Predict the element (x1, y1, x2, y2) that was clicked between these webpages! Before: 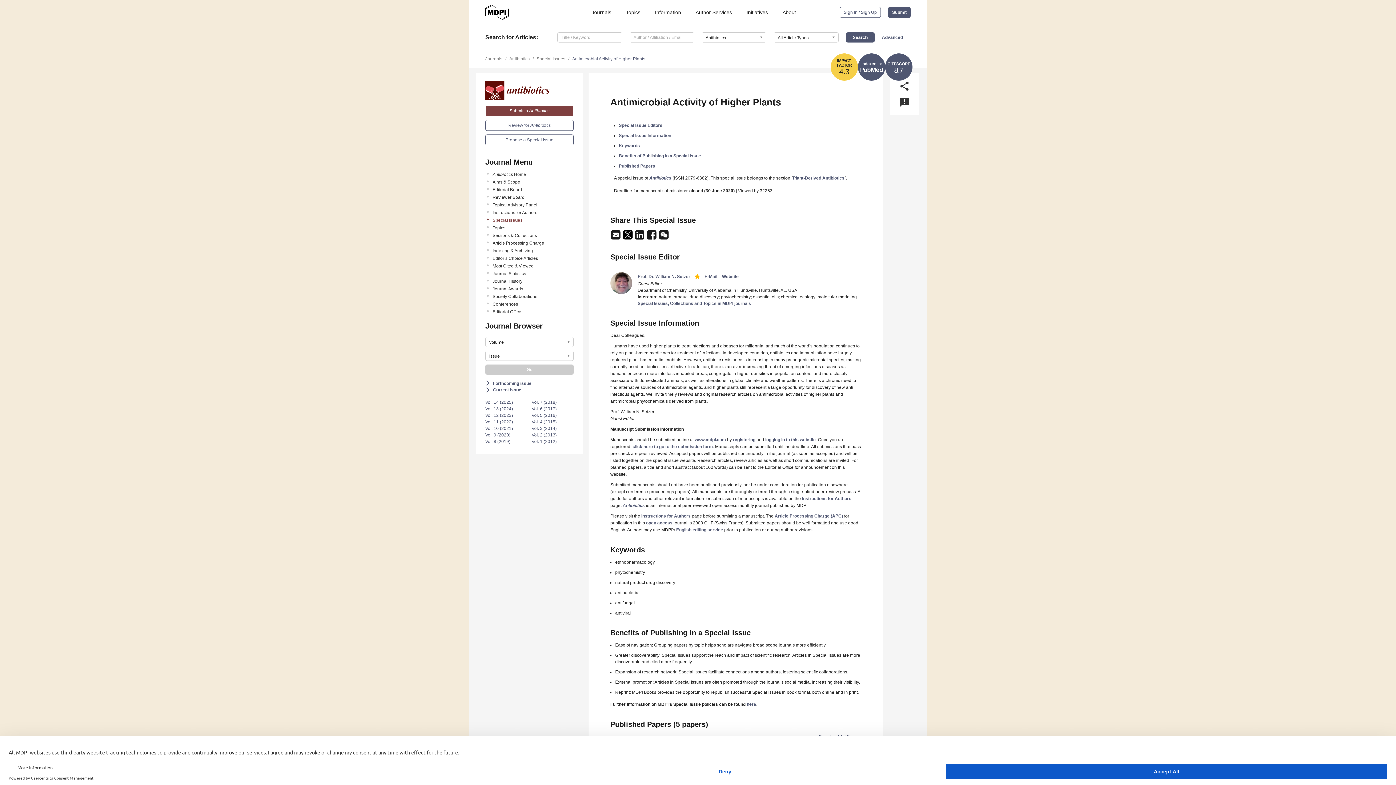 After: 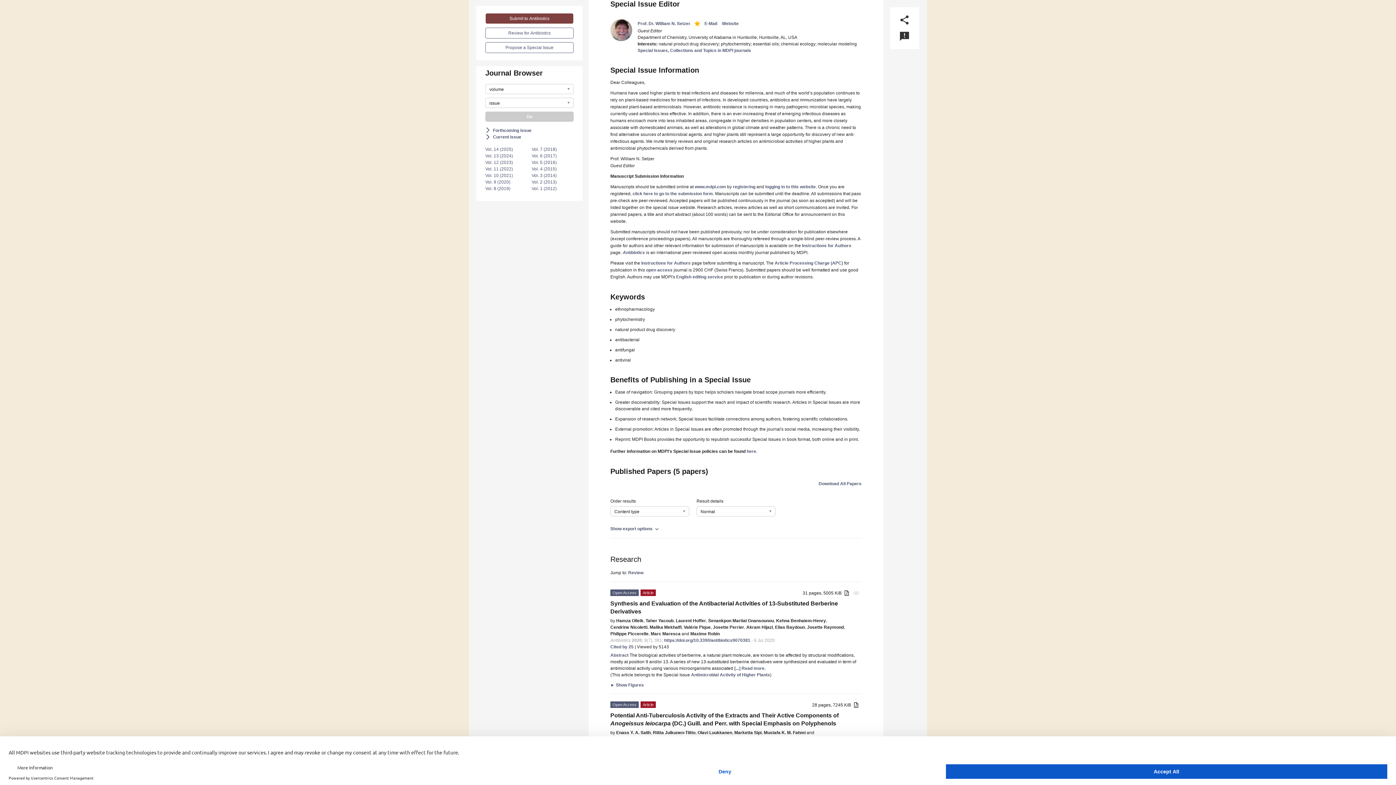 Action: bbox: (618, 122, 662, 128) label: Special Issue Editors